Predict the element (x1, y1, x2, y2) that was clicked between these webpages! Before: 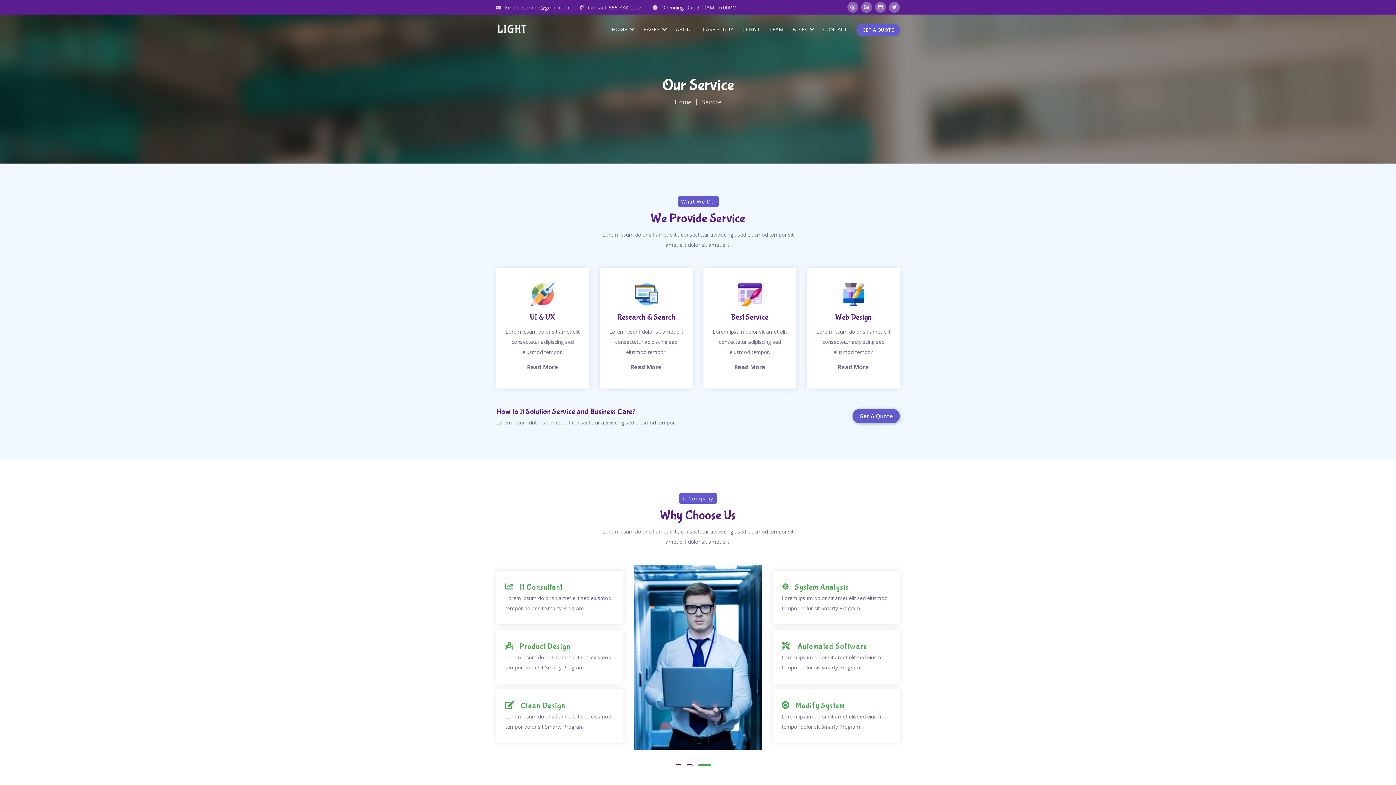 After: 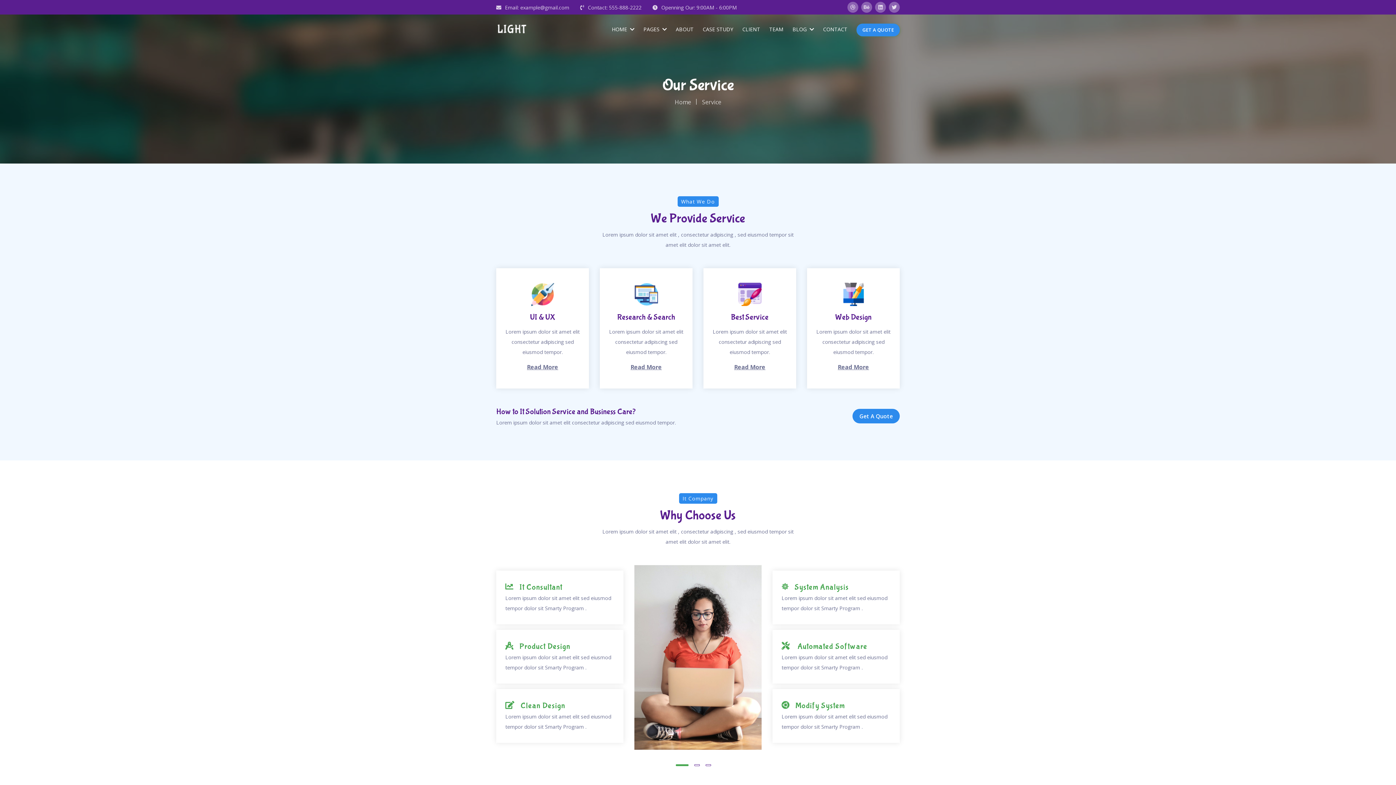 Action: label: Get A Quote bbox: (852, 409, 900, 423)